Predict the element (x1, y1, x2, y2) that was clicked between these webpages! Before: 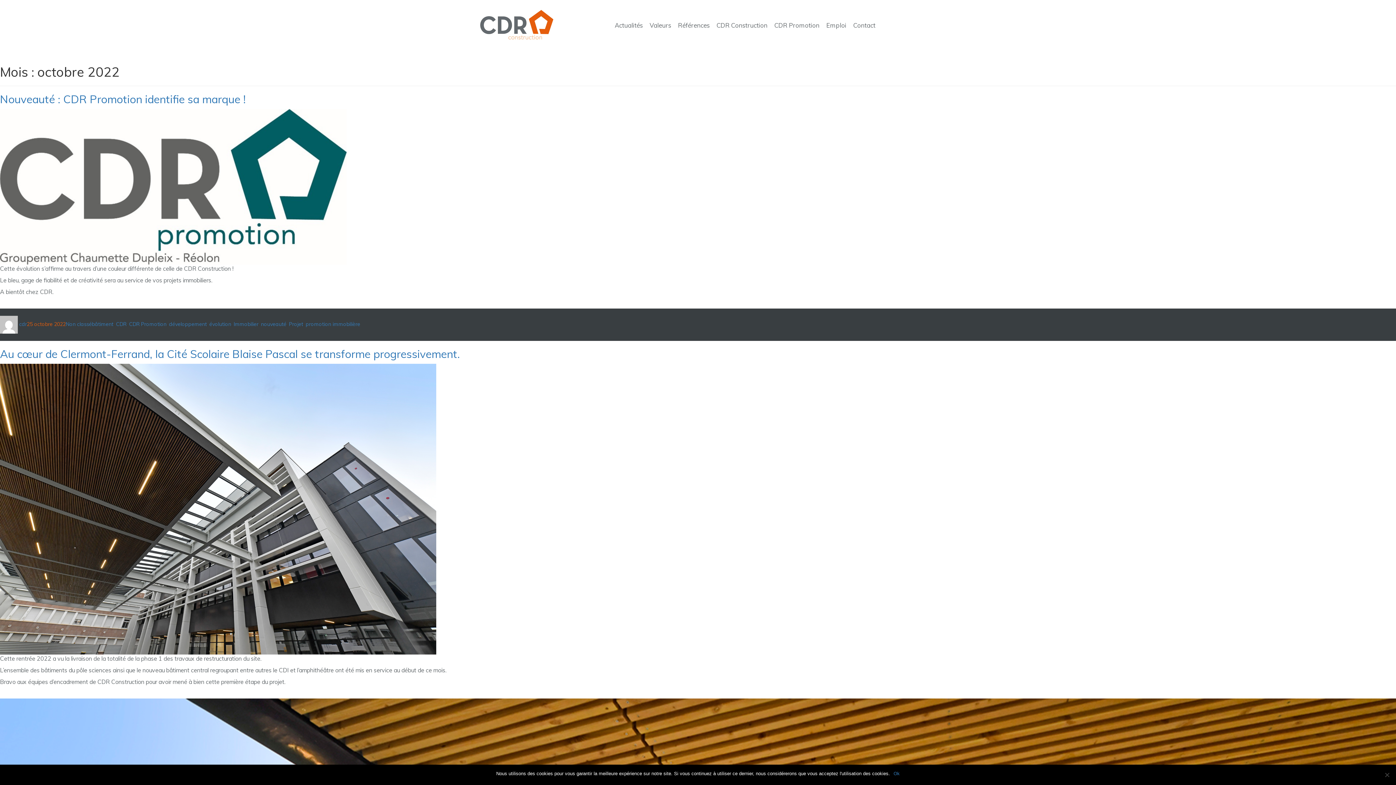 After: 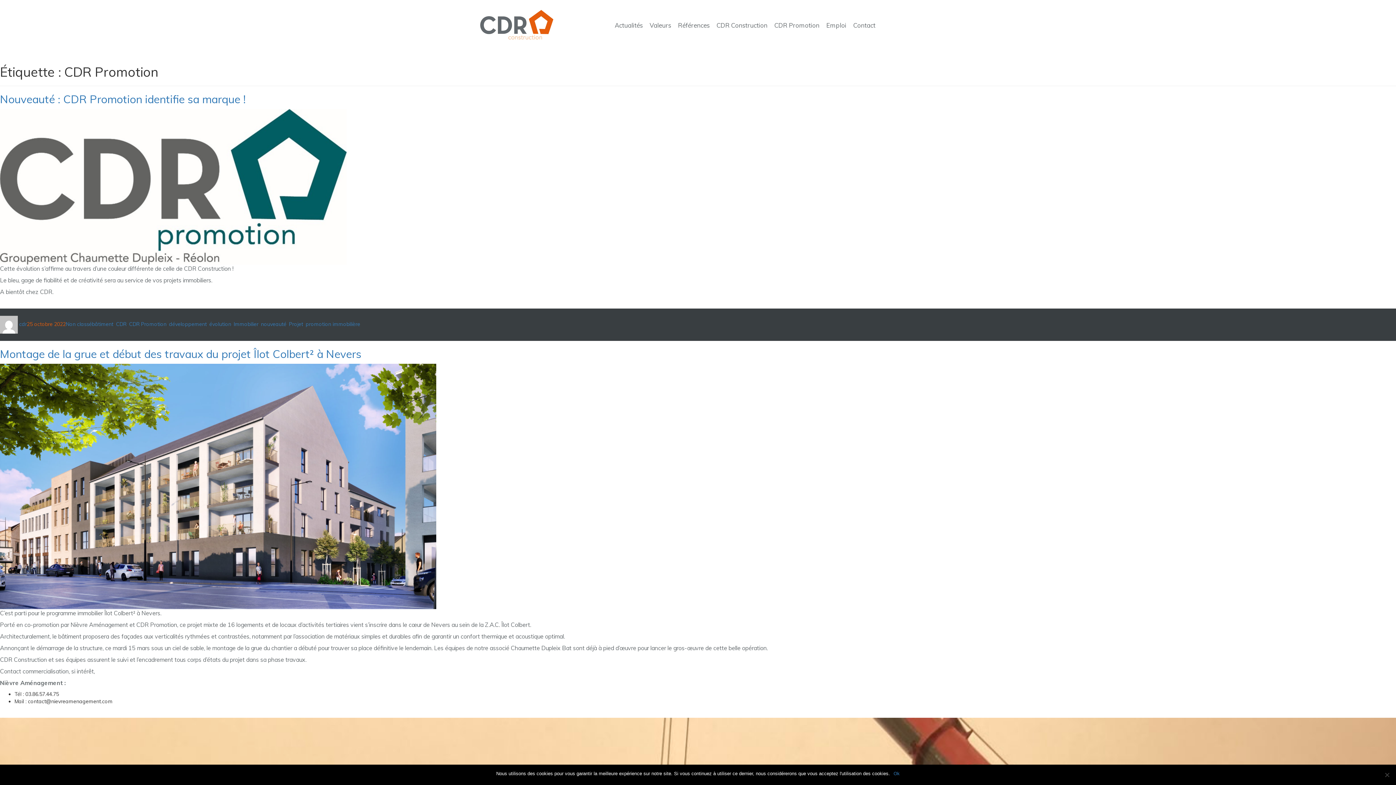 Action: bbox: (129, 321, 166, 327) label: CDR Promotion